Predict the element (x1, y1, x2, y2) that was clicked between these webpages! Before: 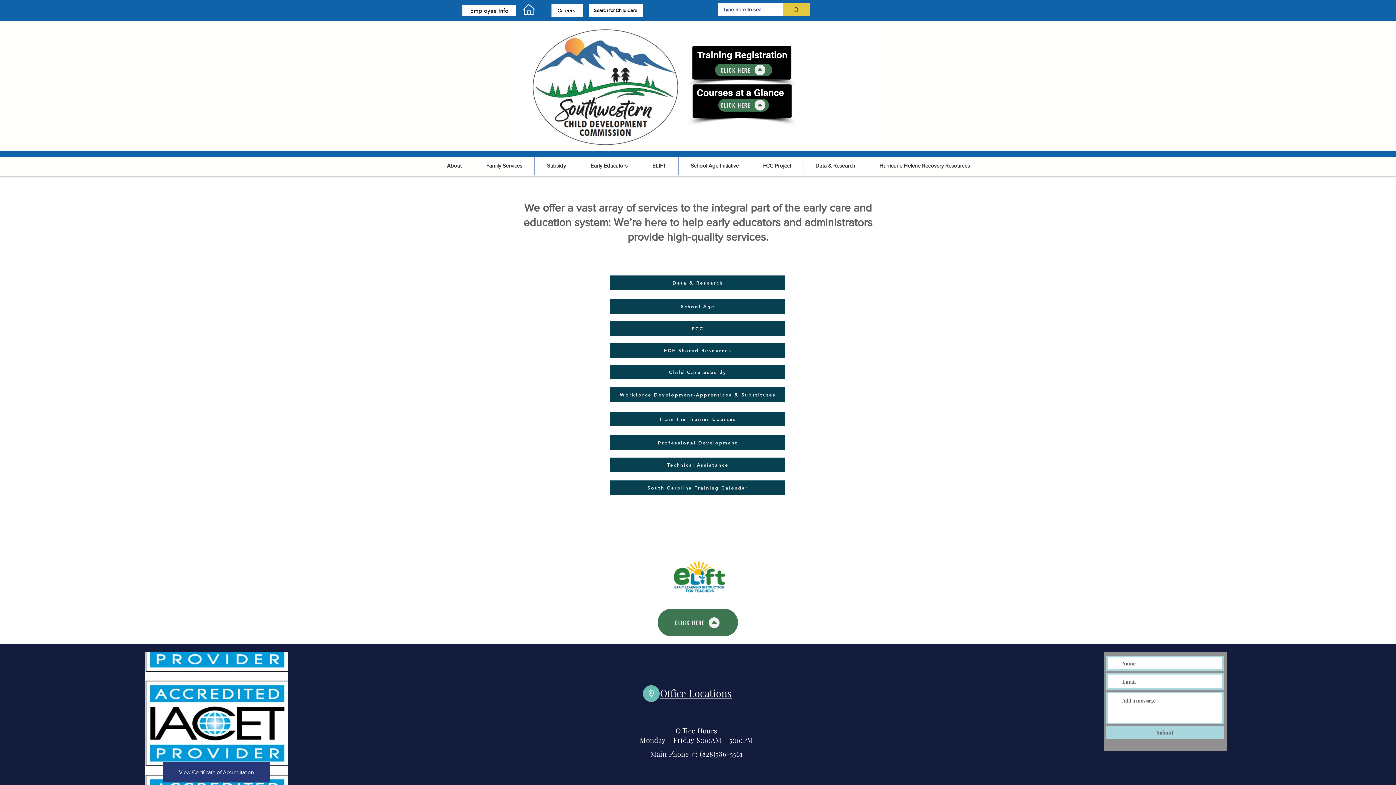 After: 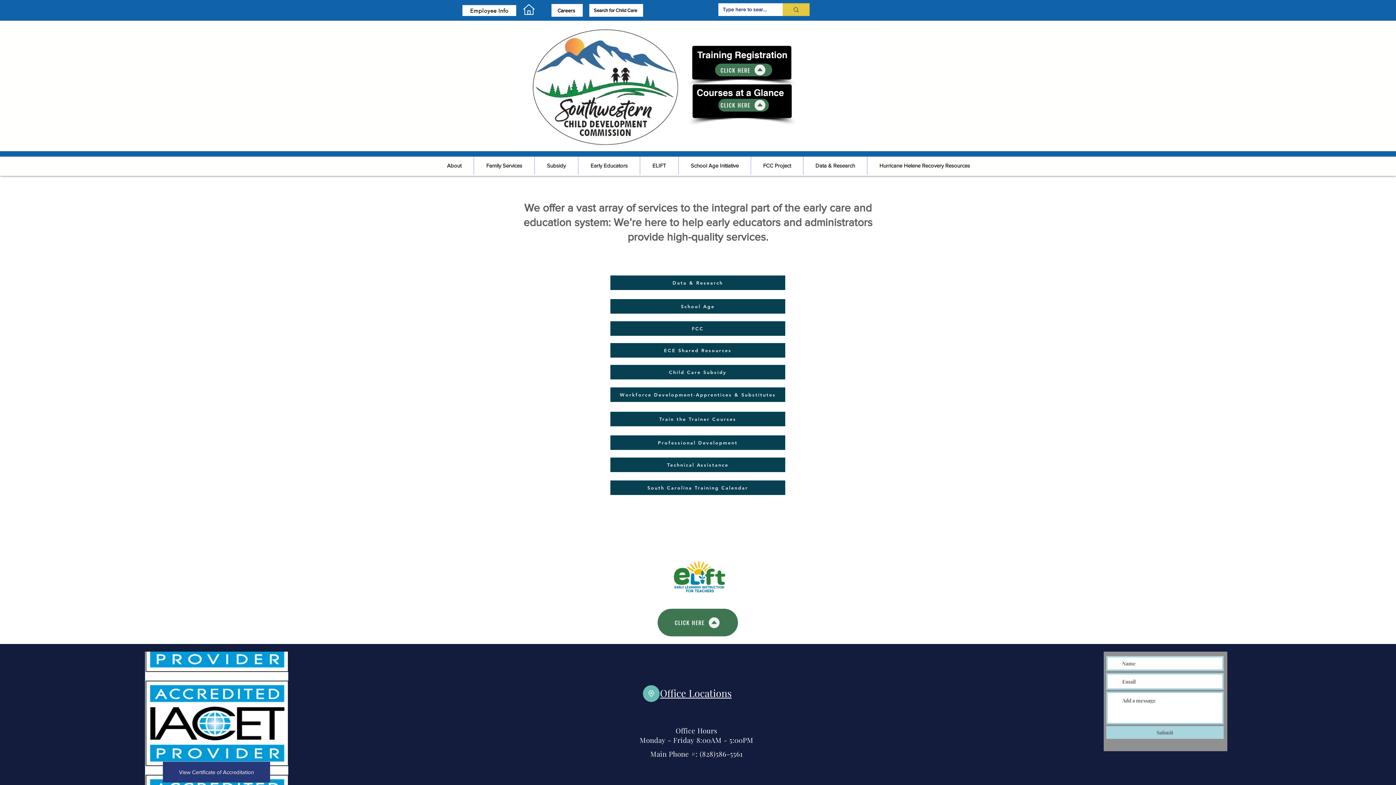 Action: bbox: (578, 156, 640, 174) label: Early Educators